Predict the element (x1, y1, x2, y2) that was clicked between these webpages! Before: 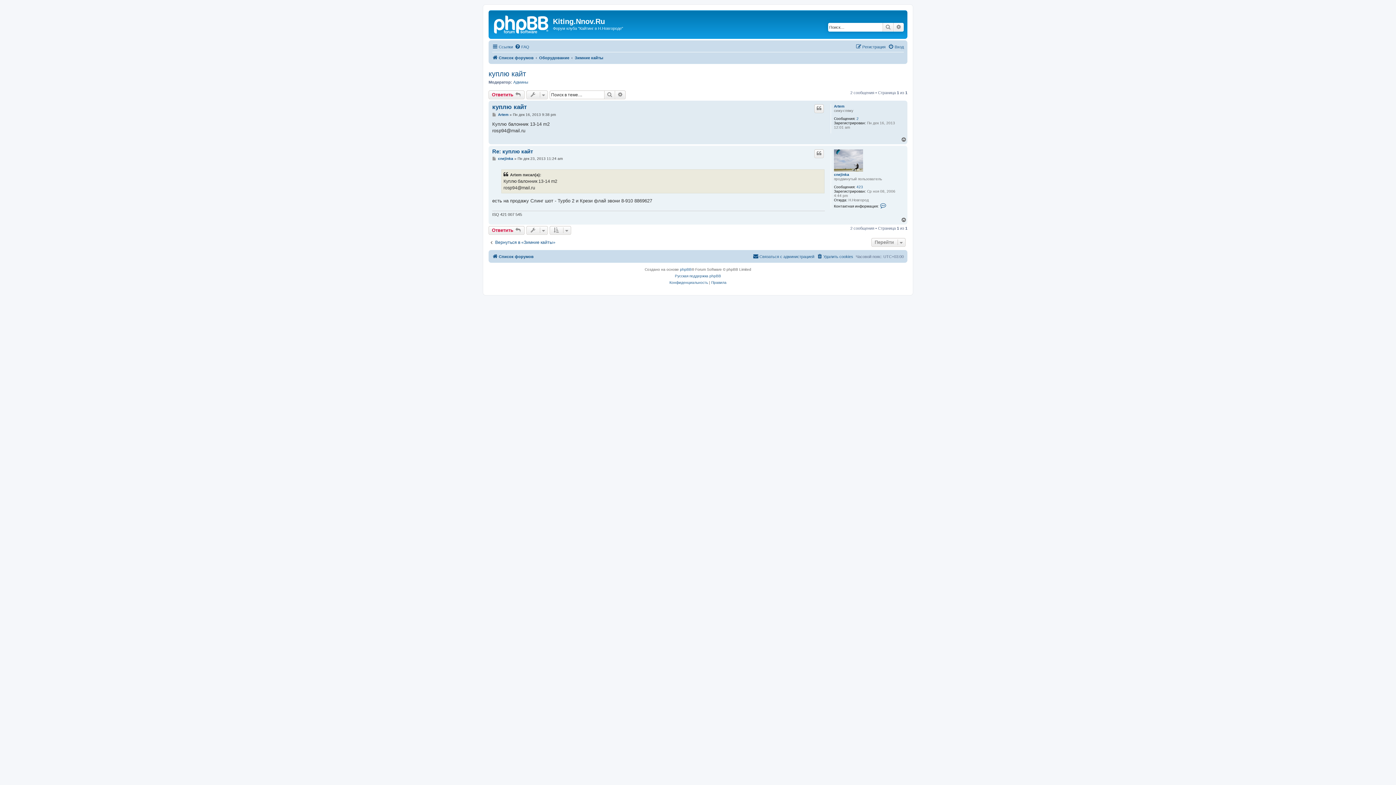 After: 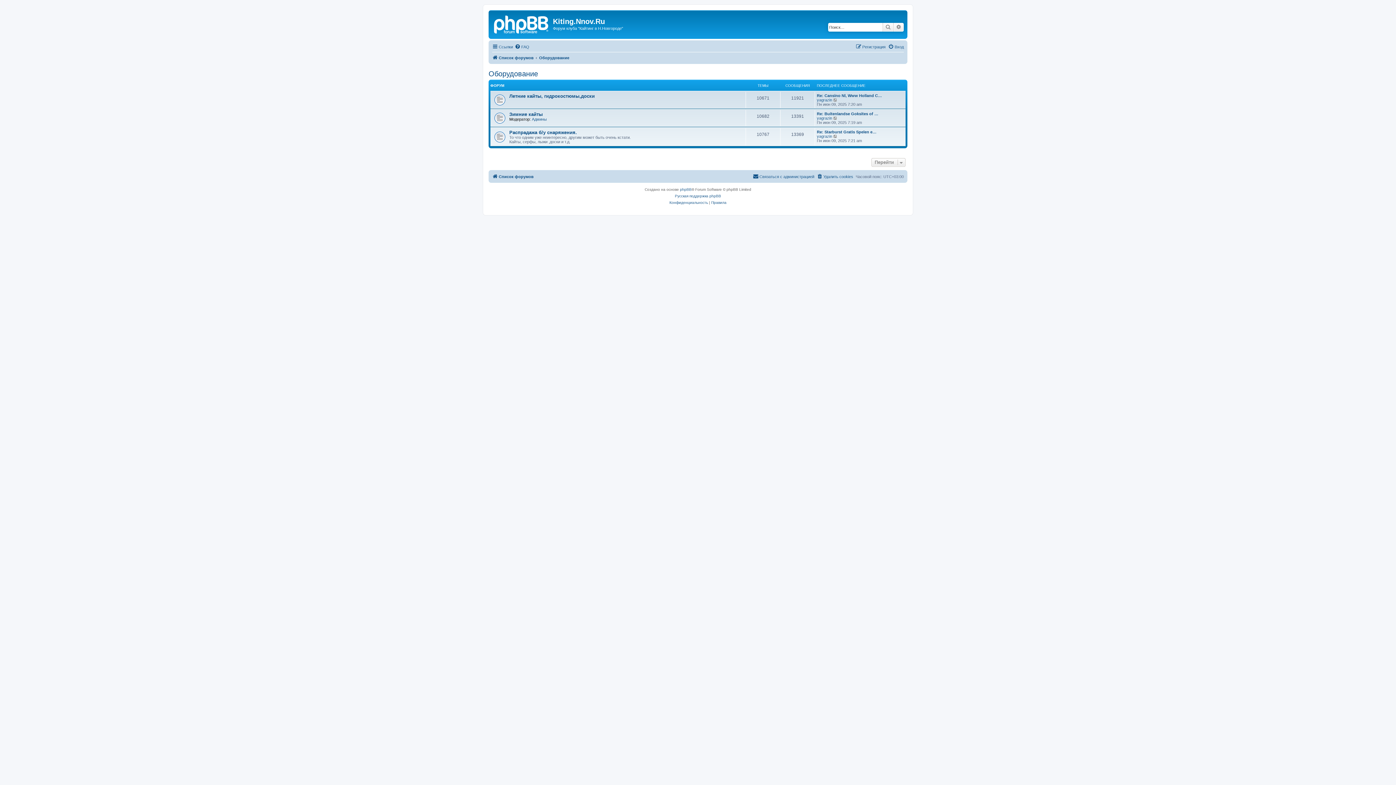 Action: label: Оборудование bbox: (539, 53, 569, 62)